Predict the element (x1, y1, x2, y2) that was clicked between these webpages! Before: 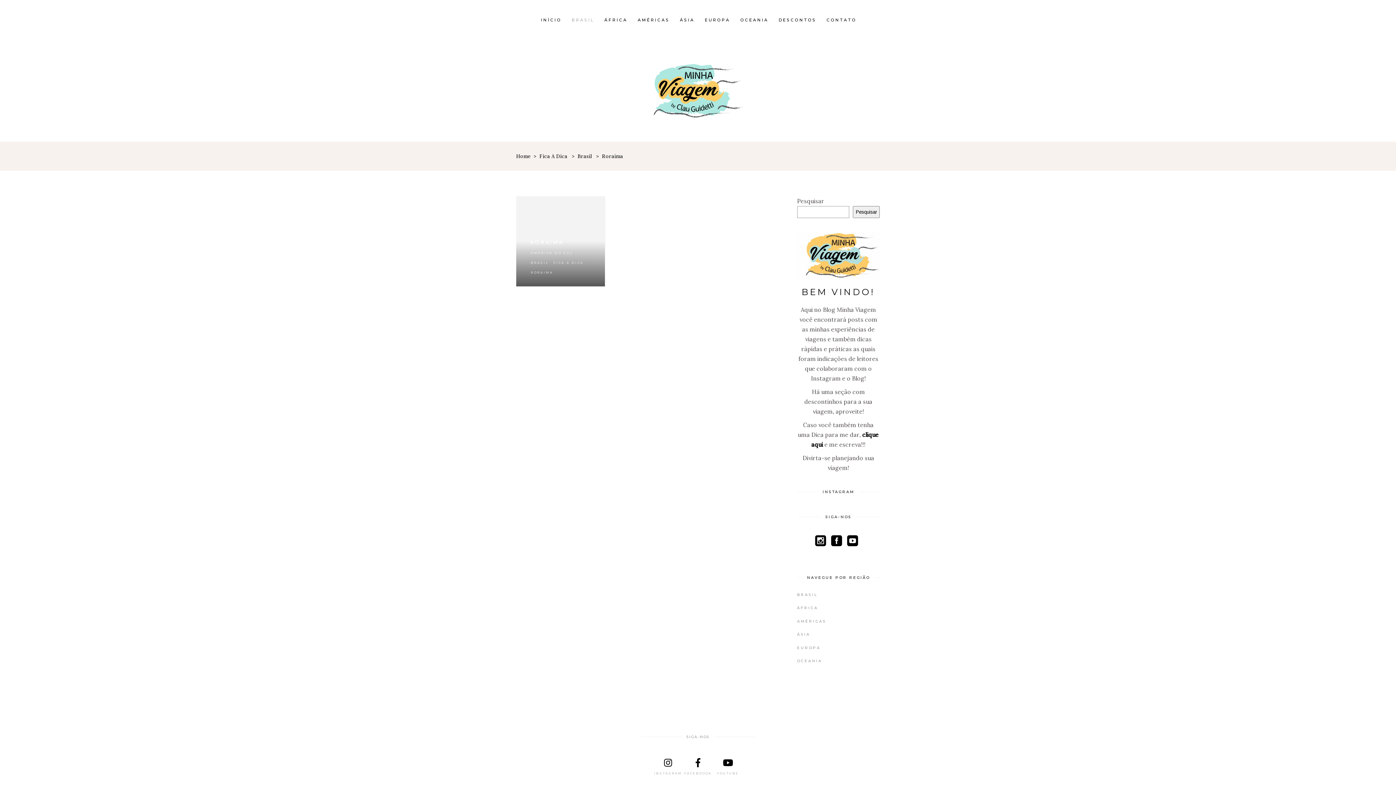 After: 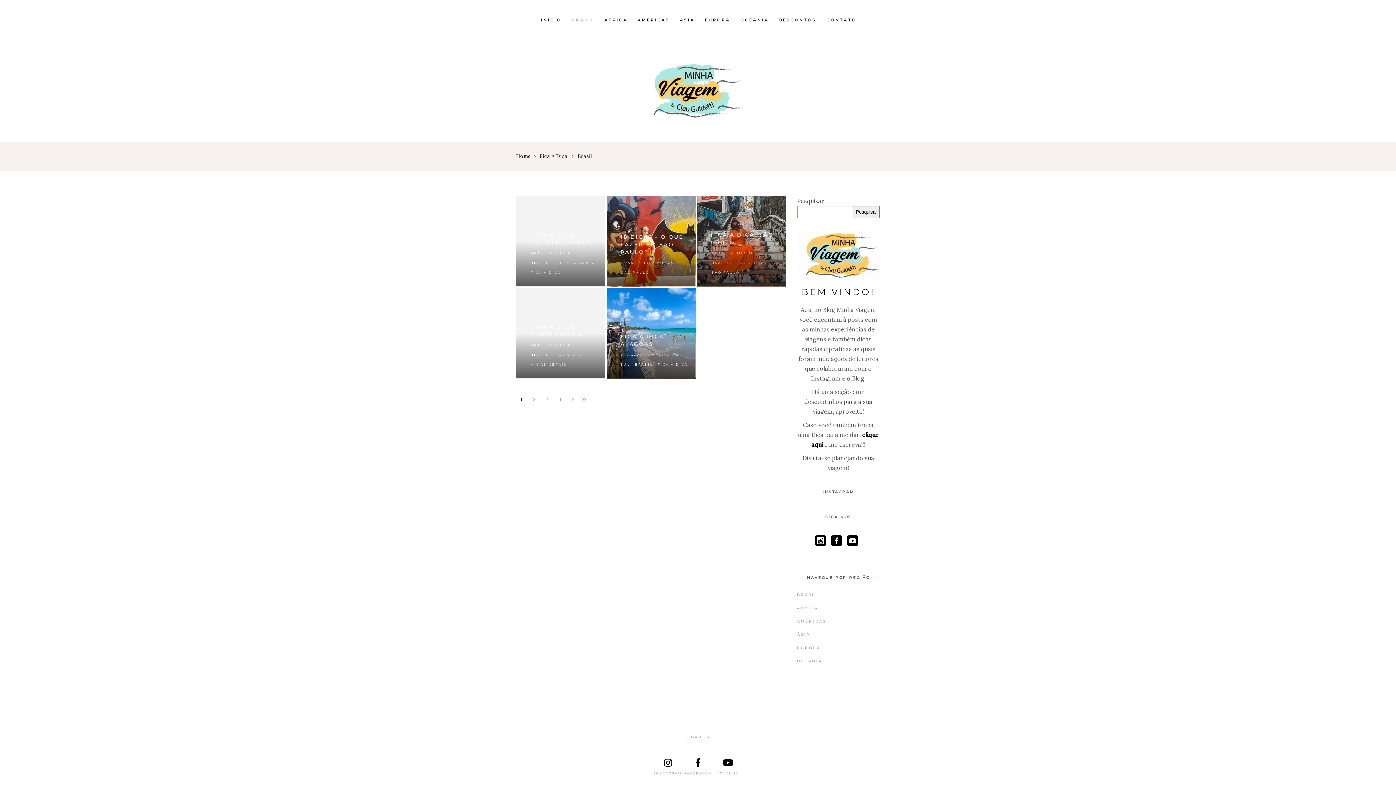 Action: bbox: (530, 261, 549, 264) label: BRASIL